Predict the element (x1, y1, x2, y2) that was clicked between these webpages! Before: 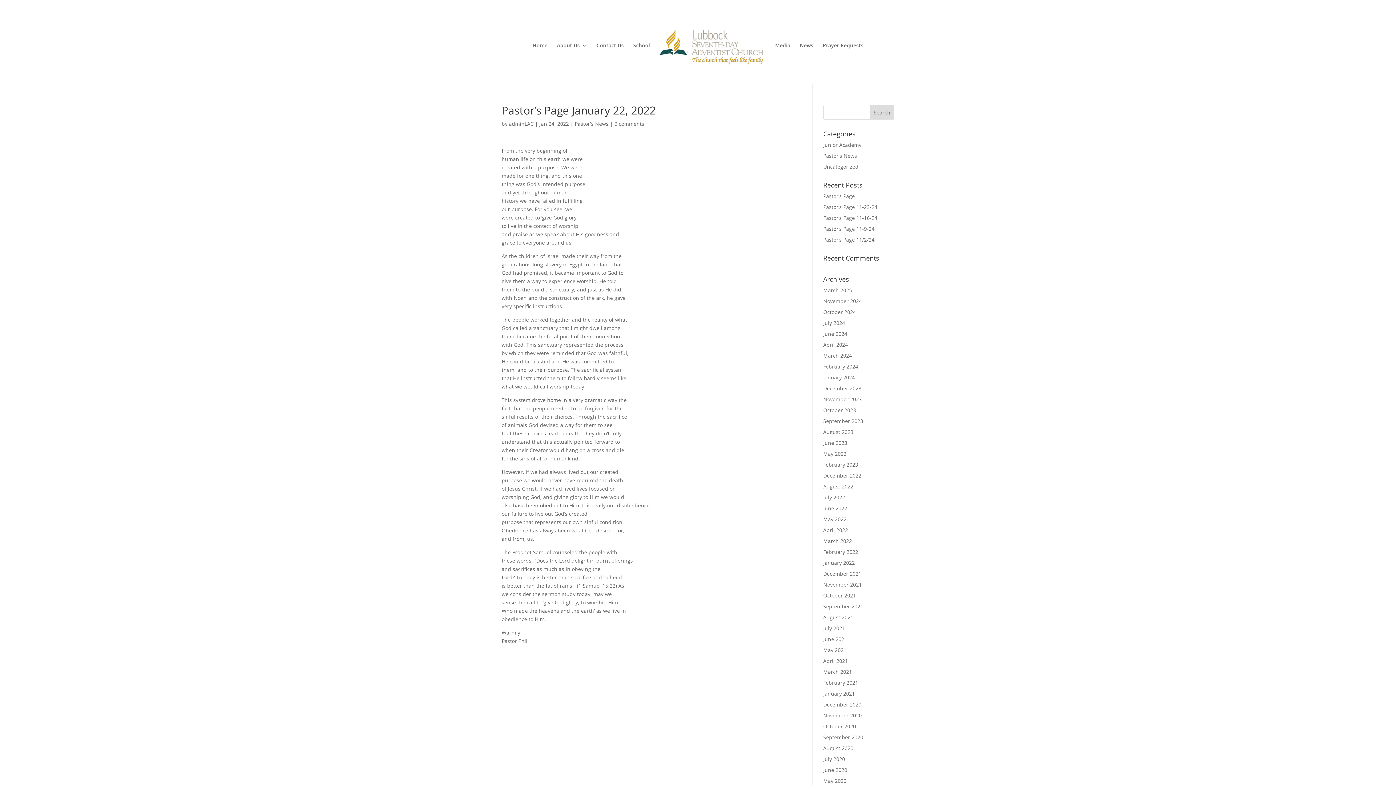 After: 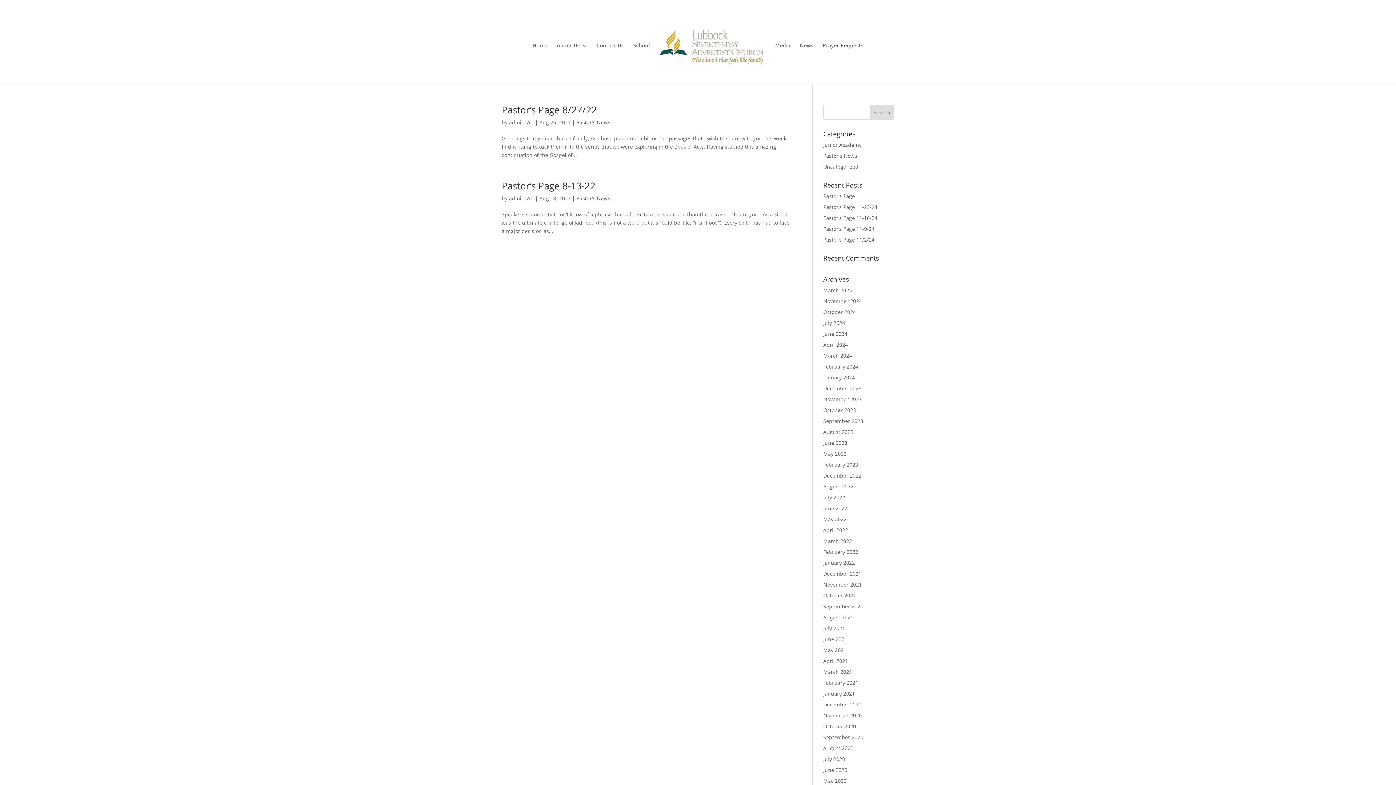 Action: label: August 2022 bbox: (823, 483, 853, 490)